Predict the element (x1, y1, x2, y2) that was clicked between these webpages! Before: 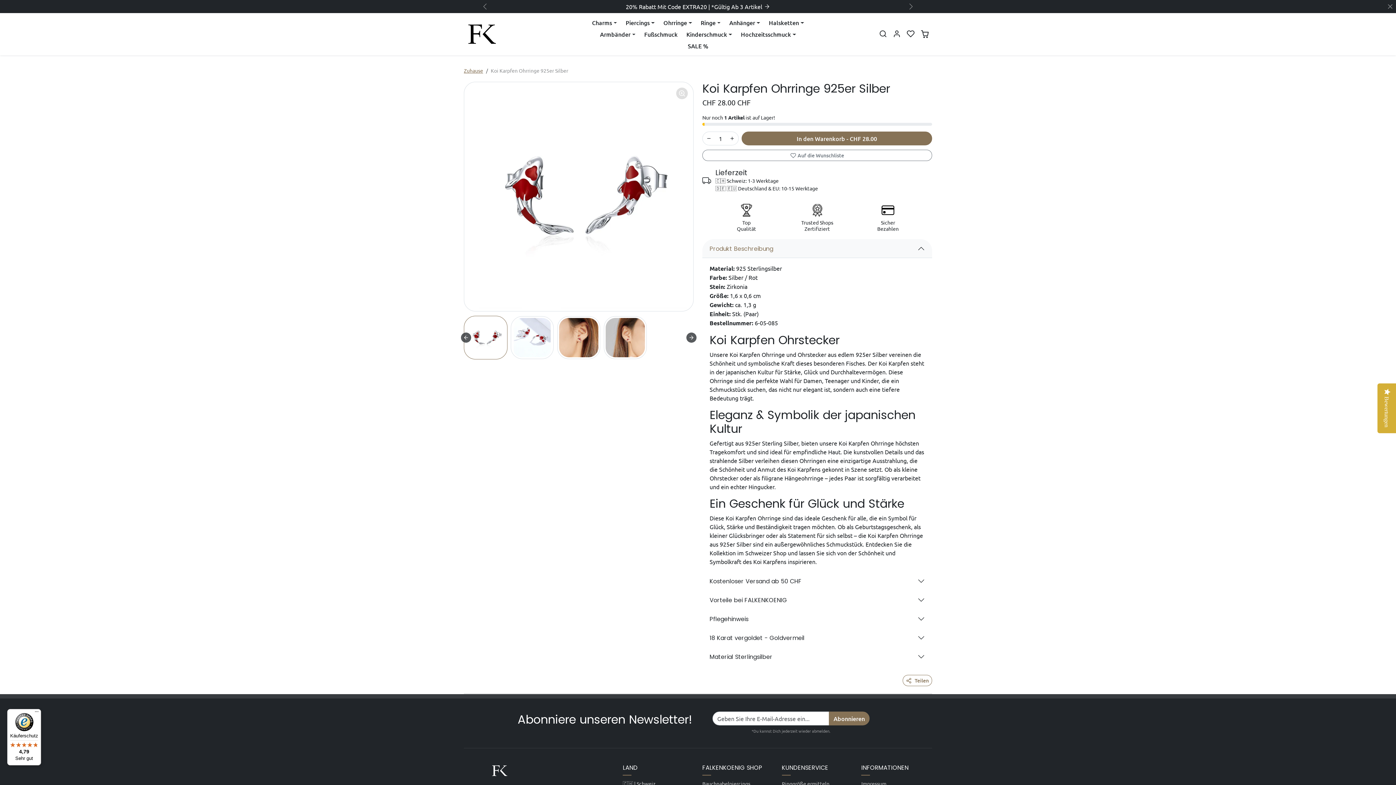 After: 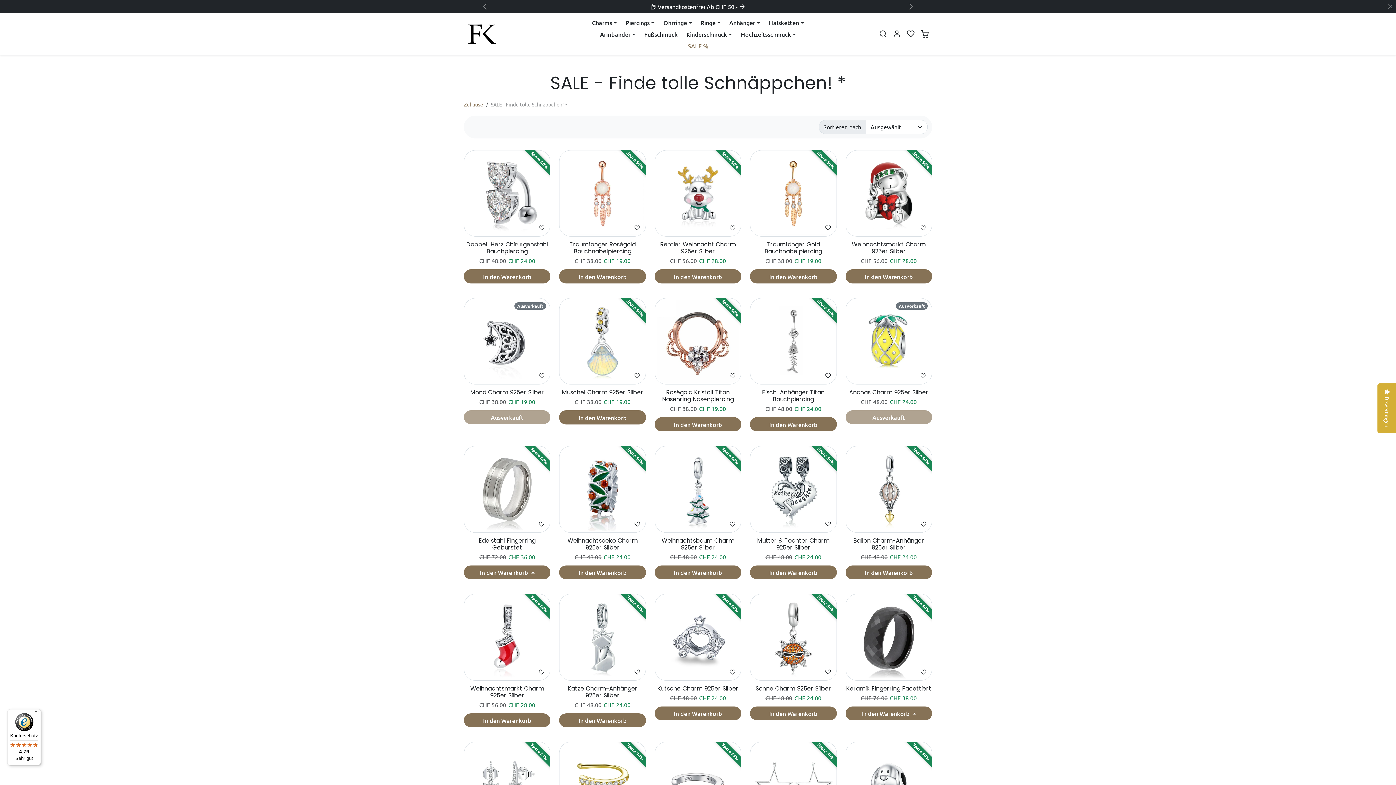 Action: bbox: (683, 40, 712, 51) label: SALE %